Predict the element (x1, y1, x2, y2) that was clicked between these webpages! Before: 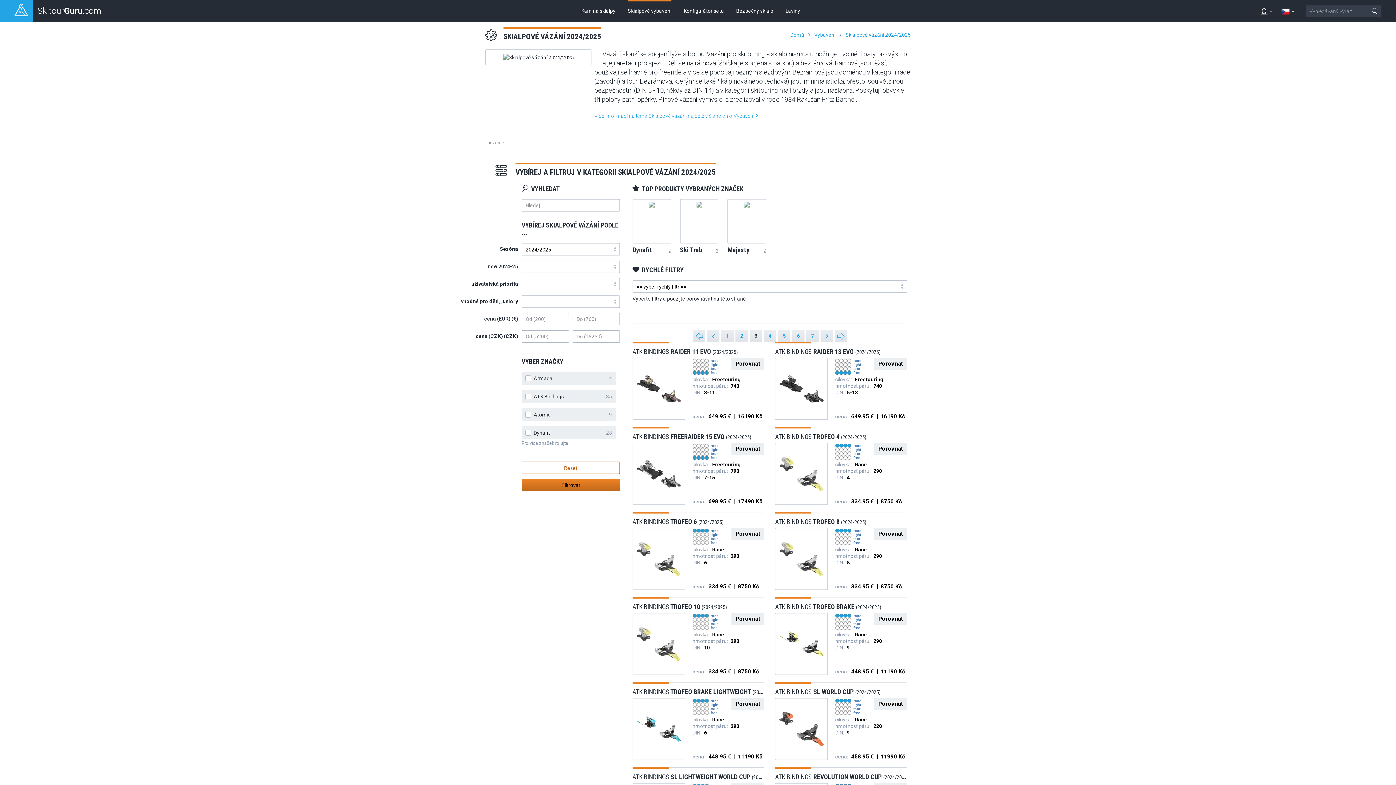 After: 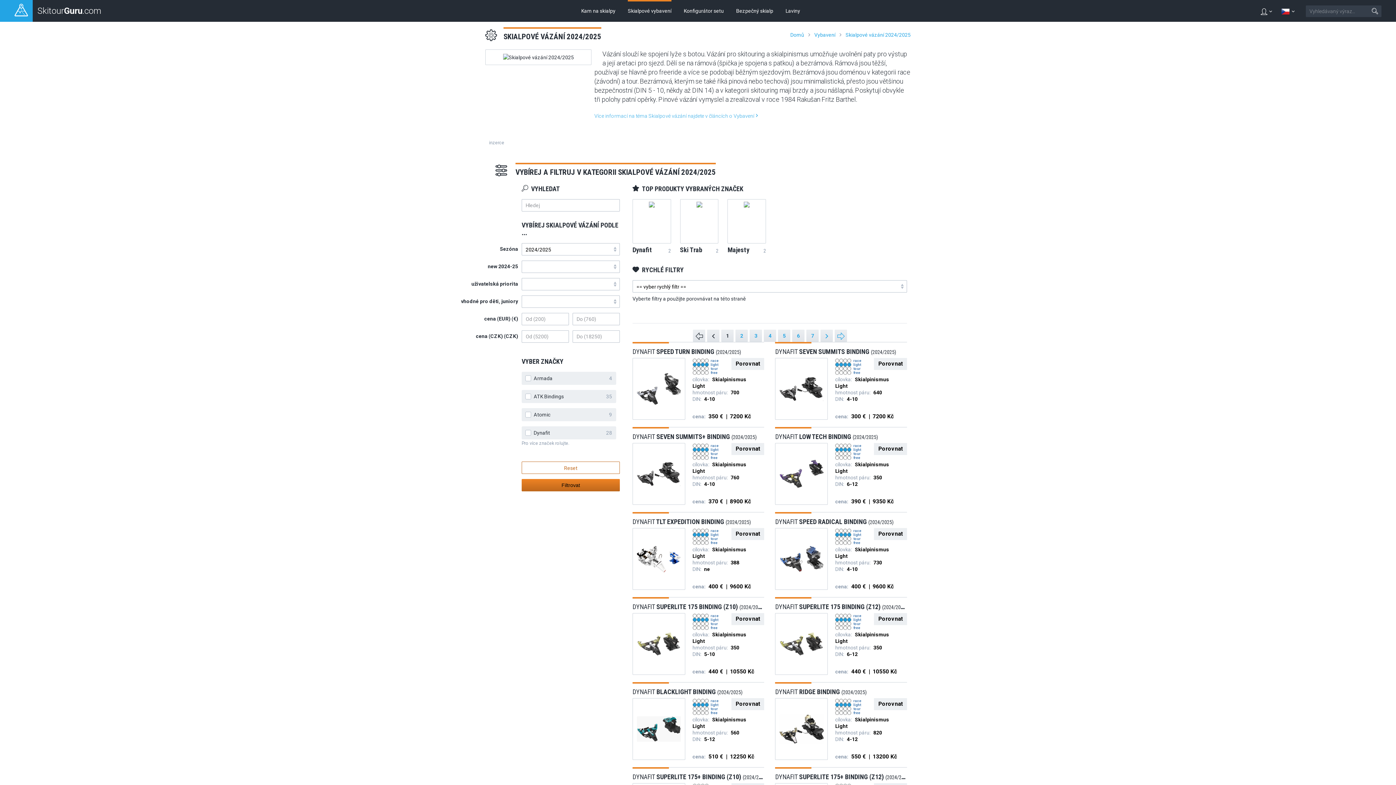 Action: bbox: (721, 329, 733, 342) label: 1